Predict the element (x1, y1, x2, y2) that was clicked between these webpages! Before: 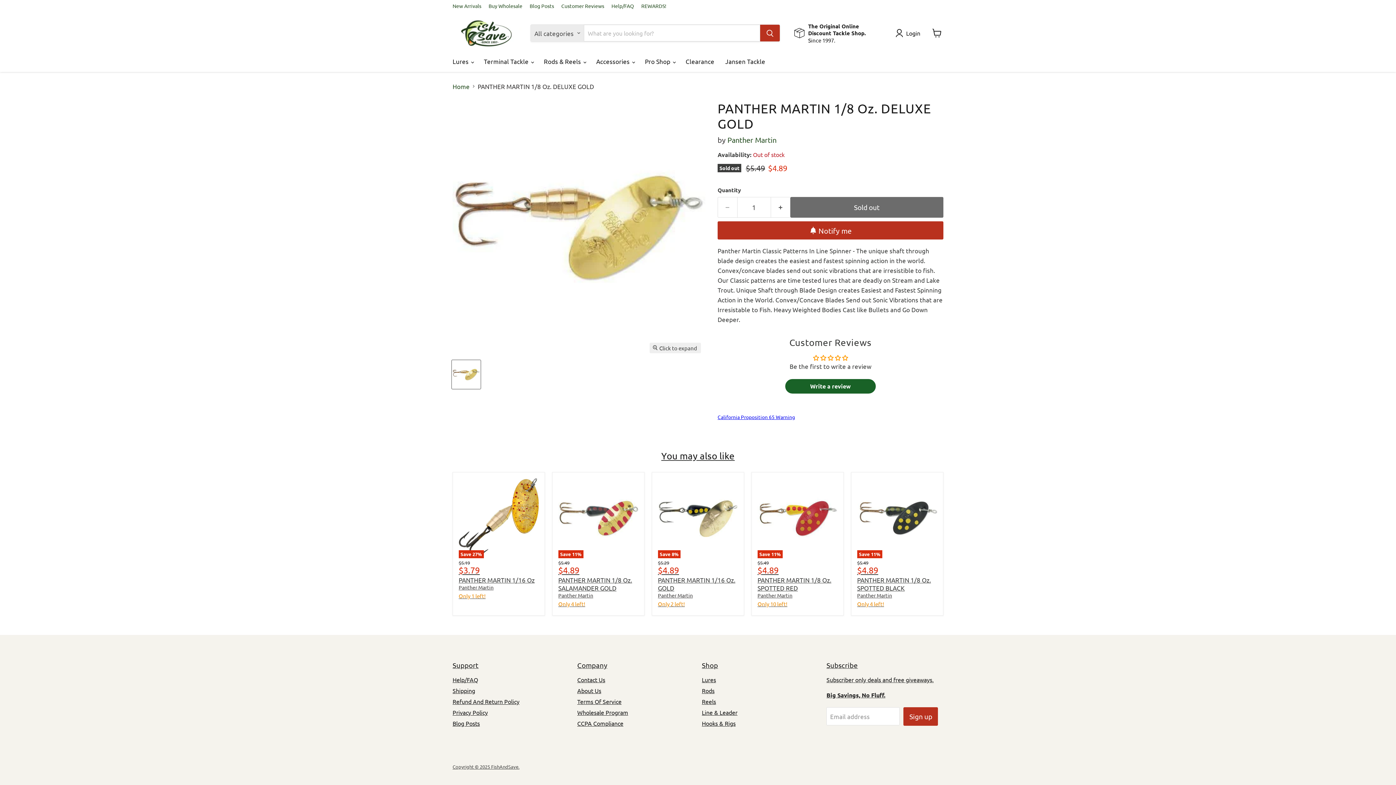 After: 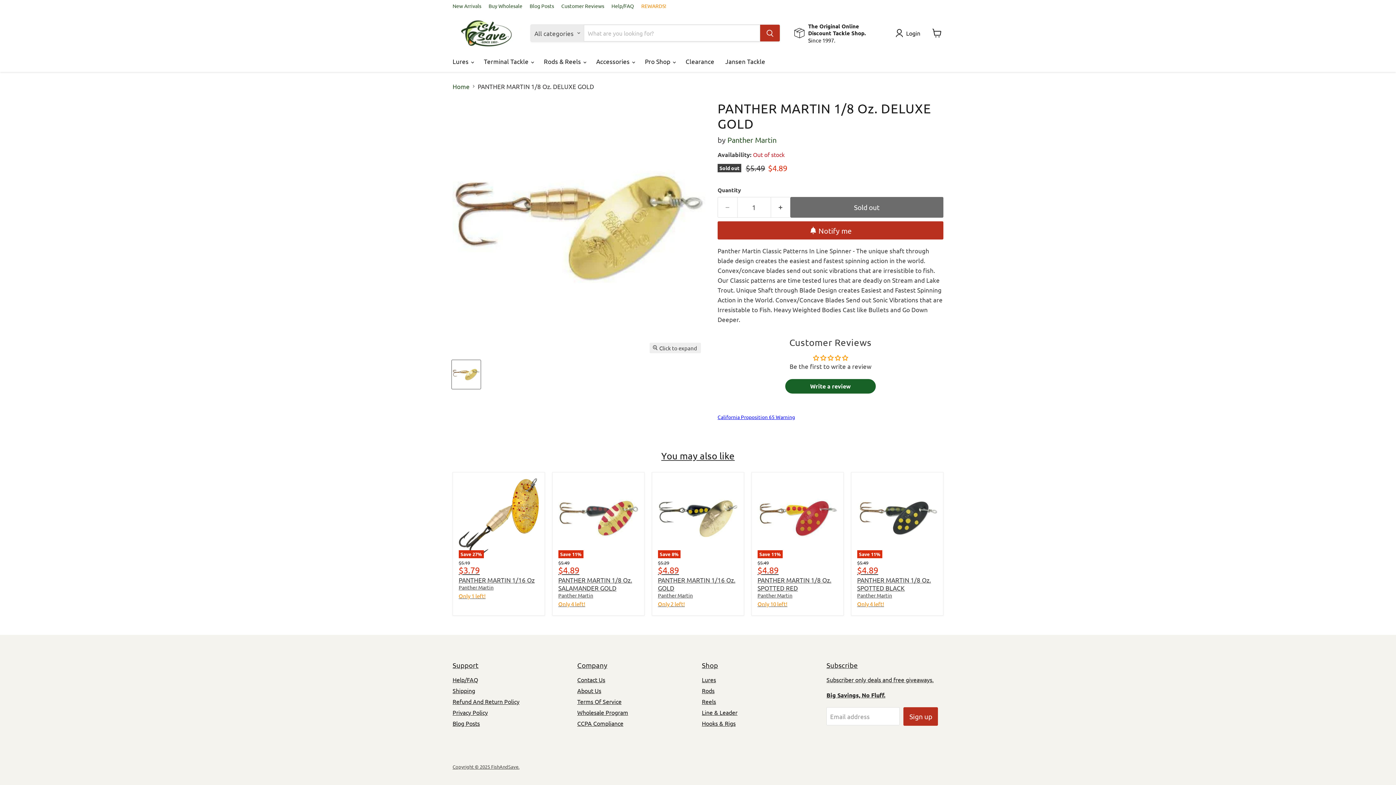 Action: label: REWARDS! bbox: (641, 3, 666, 8)